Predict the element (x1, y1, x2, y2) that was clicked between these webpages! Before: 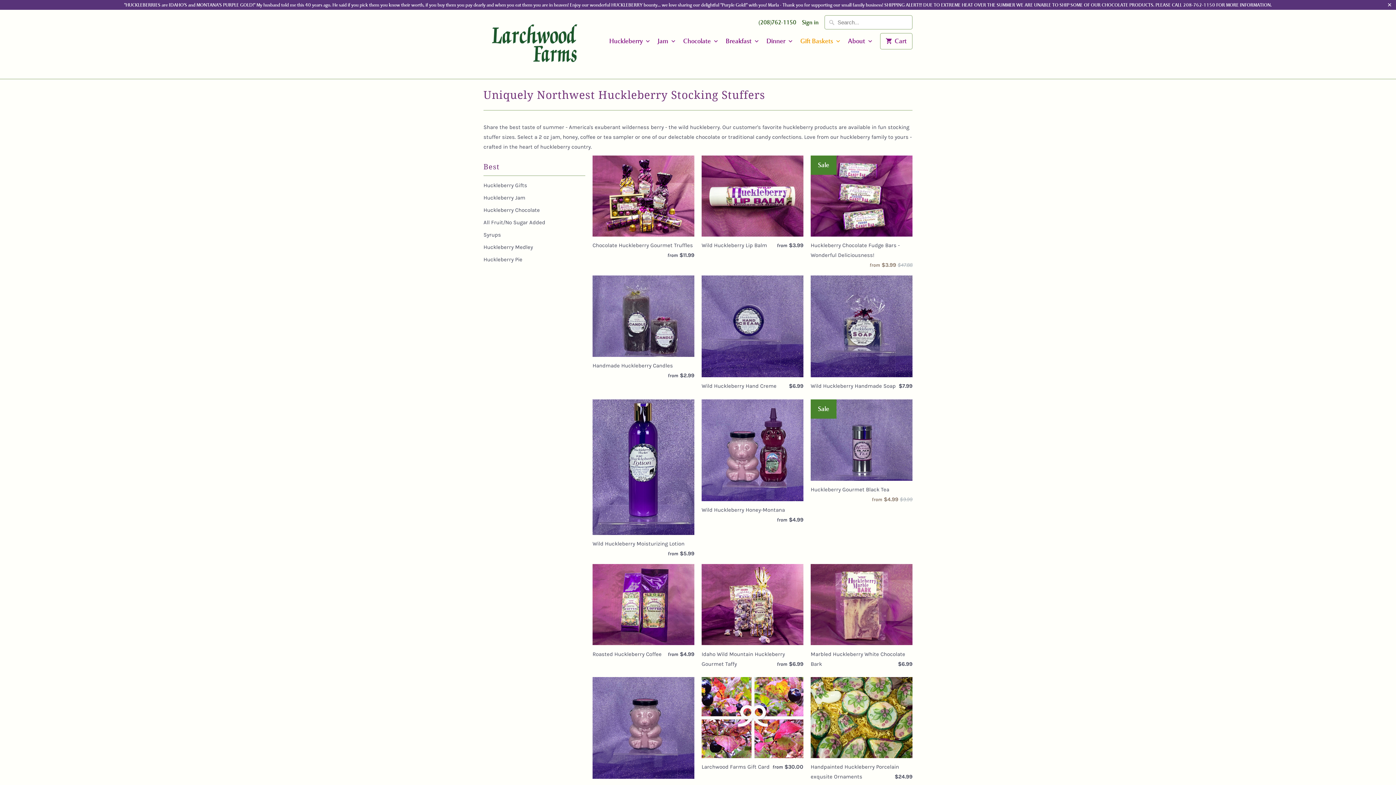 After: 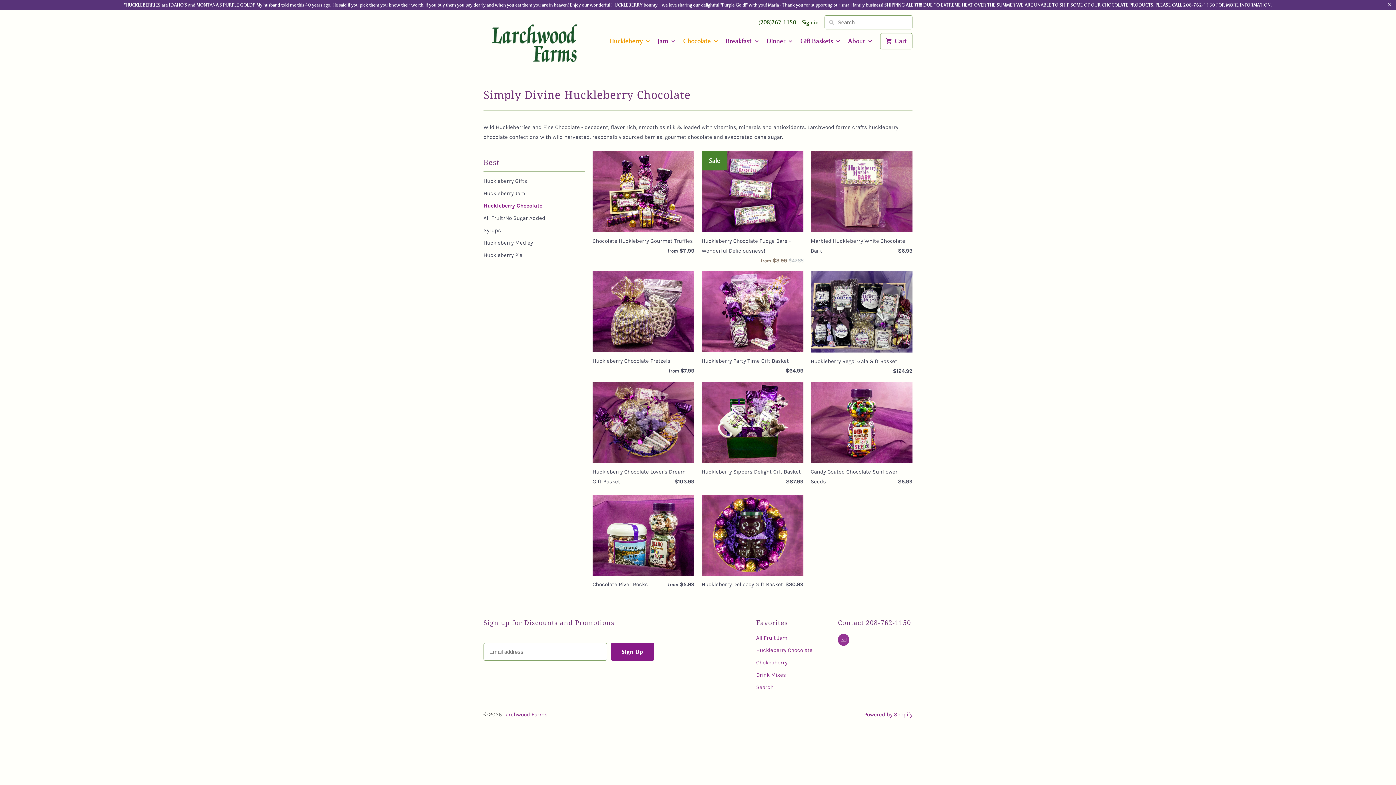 Action: label: Huckleberry Chocolate bbox: (483, 206, 540, 214)